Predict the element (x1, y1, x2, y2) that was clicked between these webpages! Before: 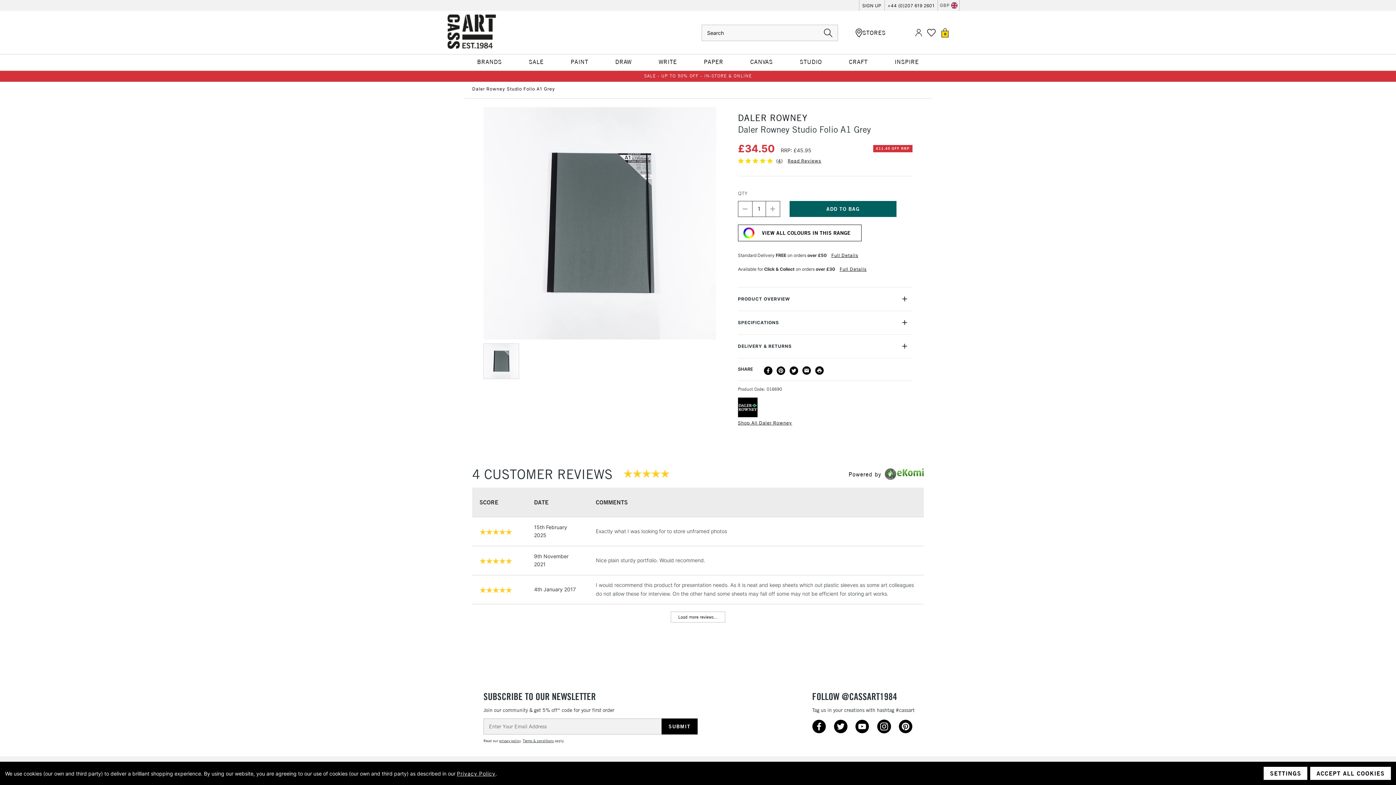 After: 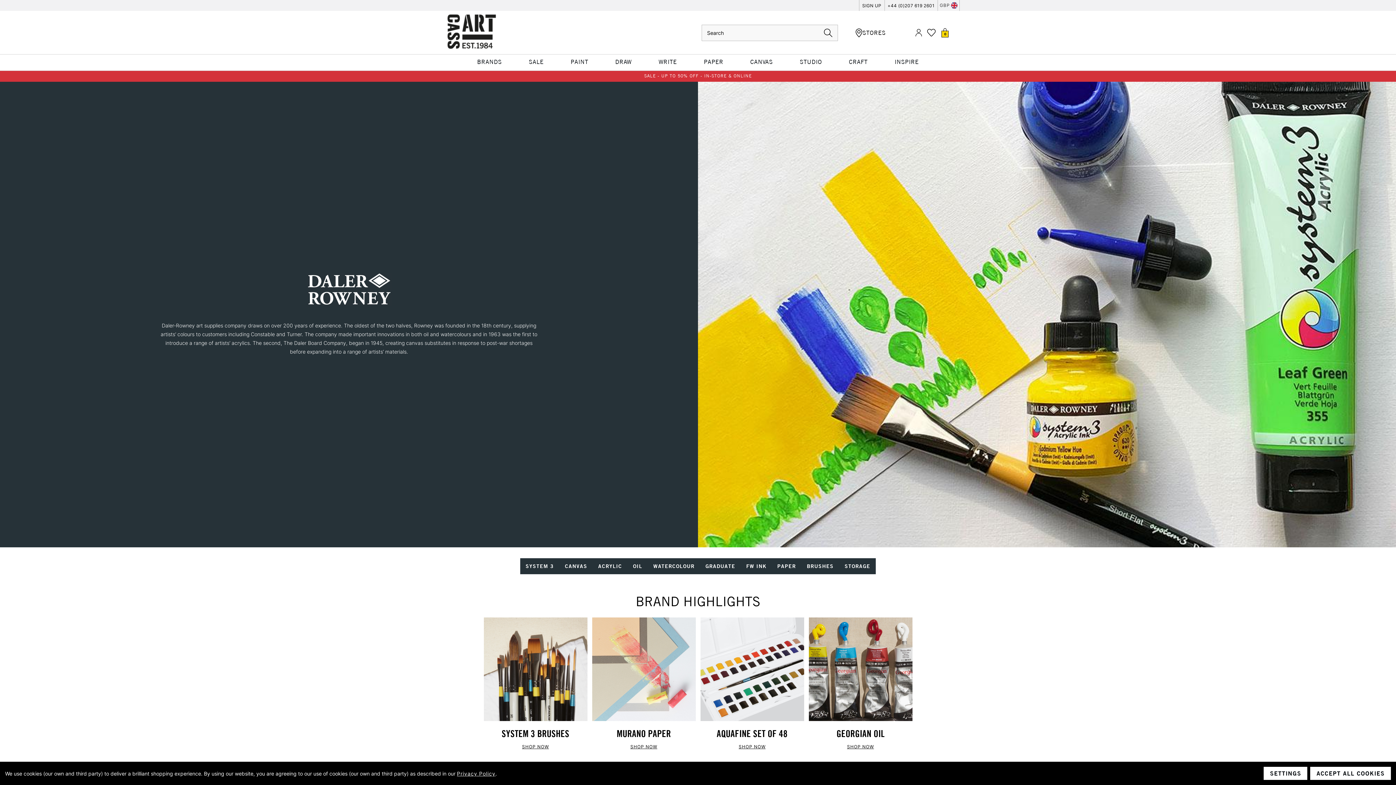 Action: bbox: (738, 420, 792, 425) label: Shop All Daler Rowney